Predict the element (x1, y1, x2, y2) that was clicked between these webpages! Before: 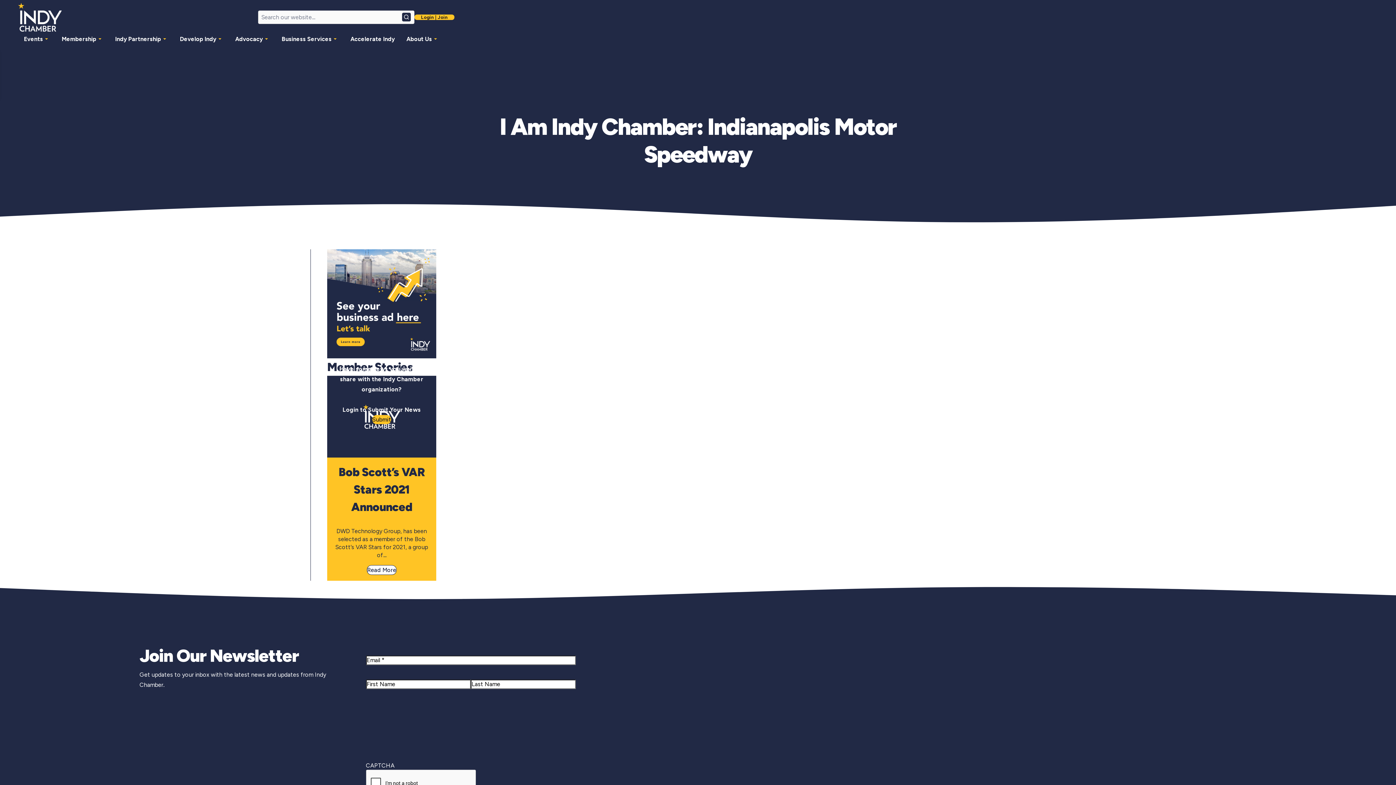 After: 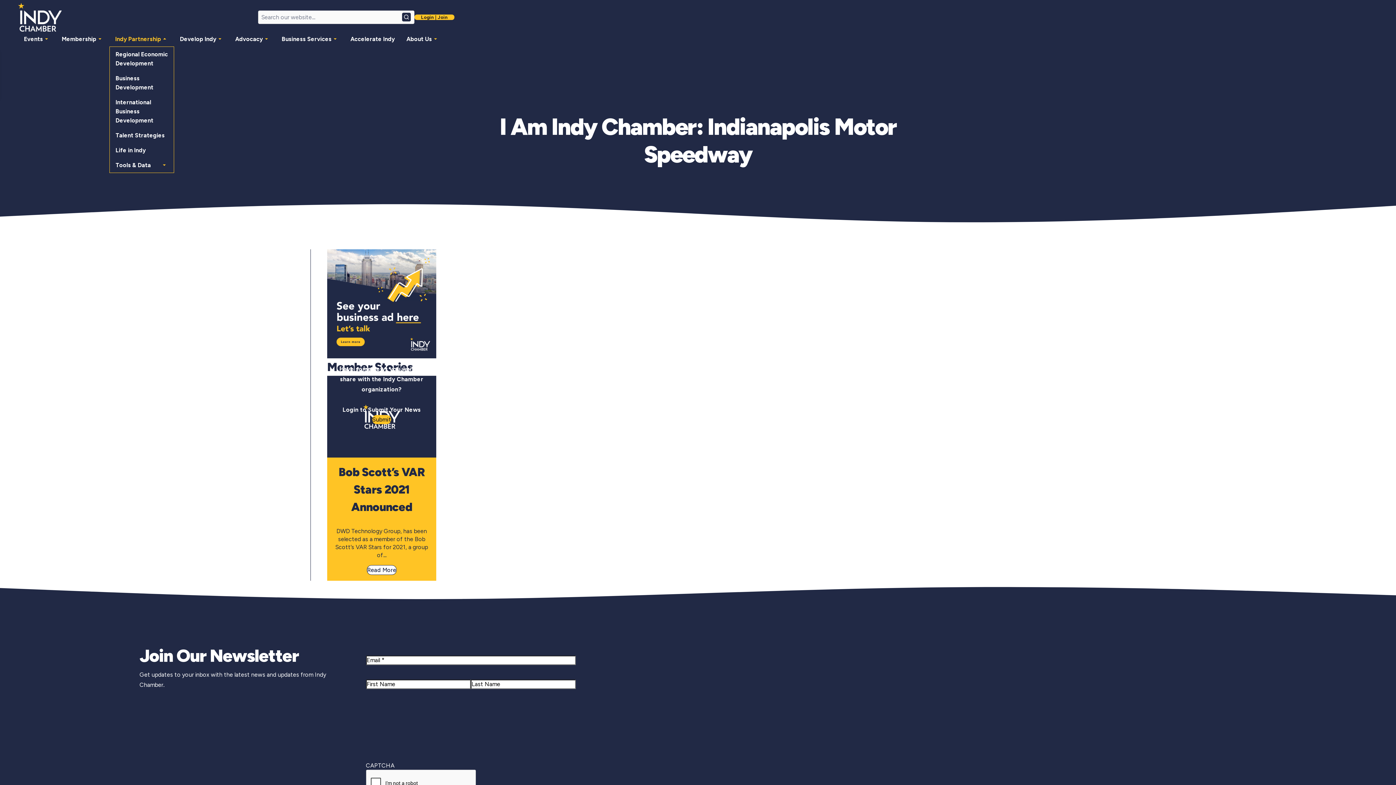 Action: bbox: (109, 31, 174, 46) label: Indy Partnership